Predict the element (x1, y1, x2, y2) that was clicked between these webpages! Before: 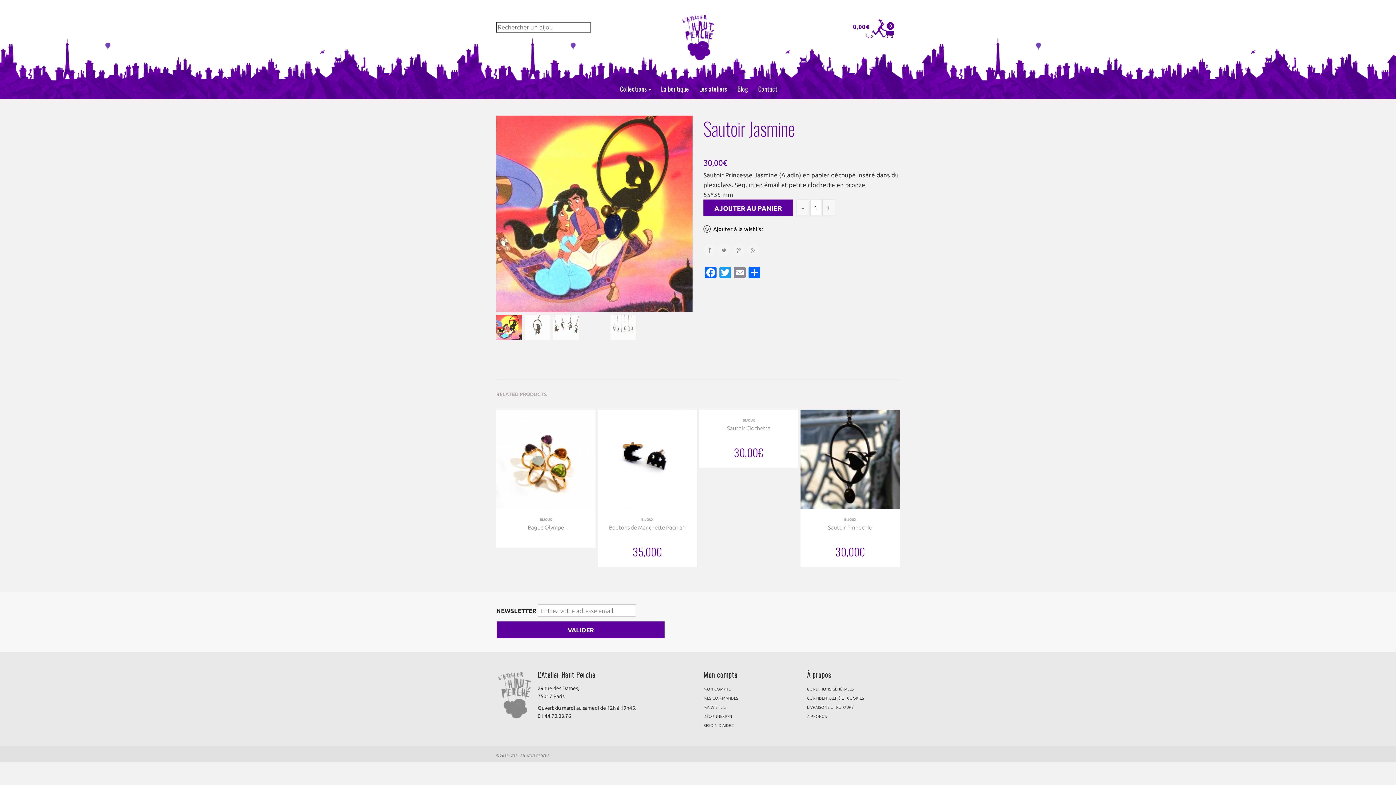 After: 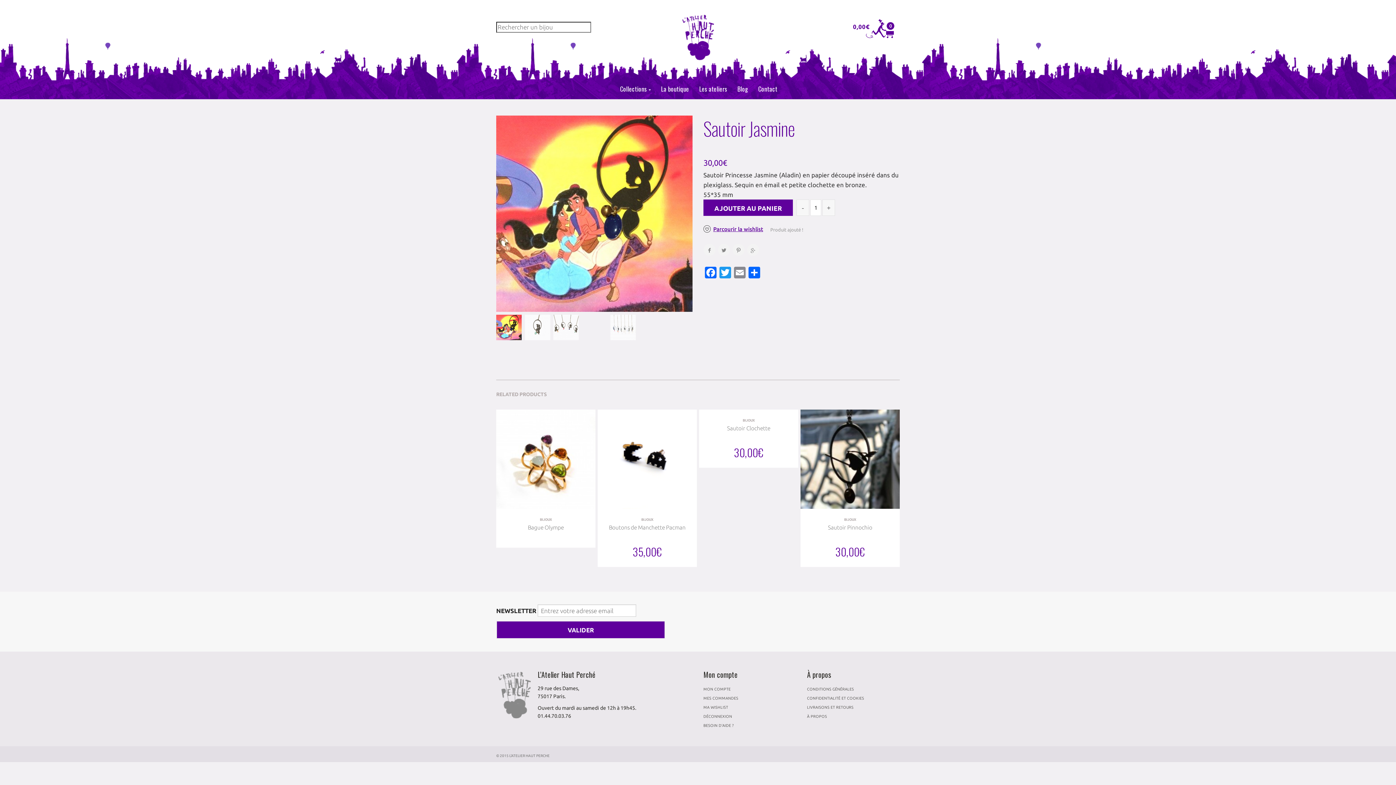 Action: bbox: (713, 224, 763, 233) label: Ajouter à la wishlist